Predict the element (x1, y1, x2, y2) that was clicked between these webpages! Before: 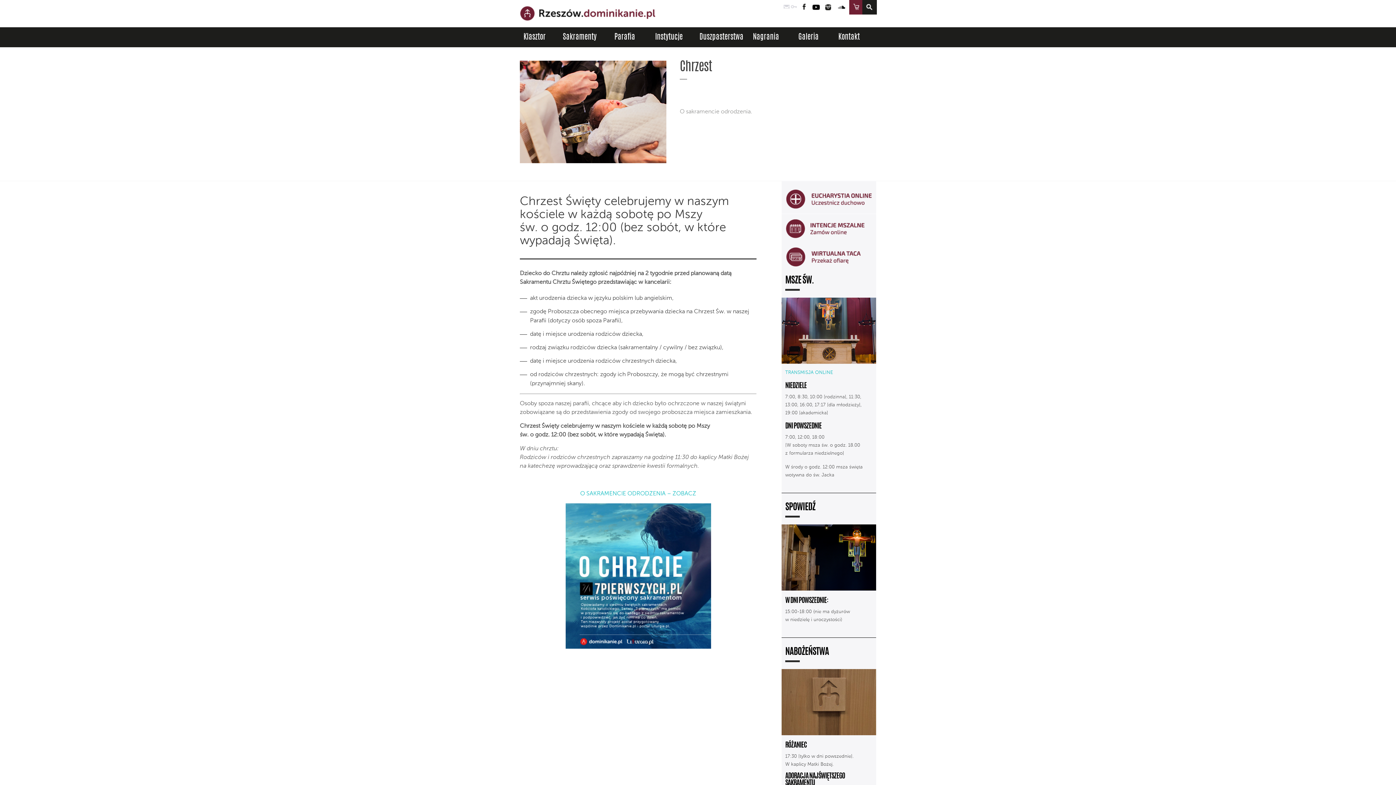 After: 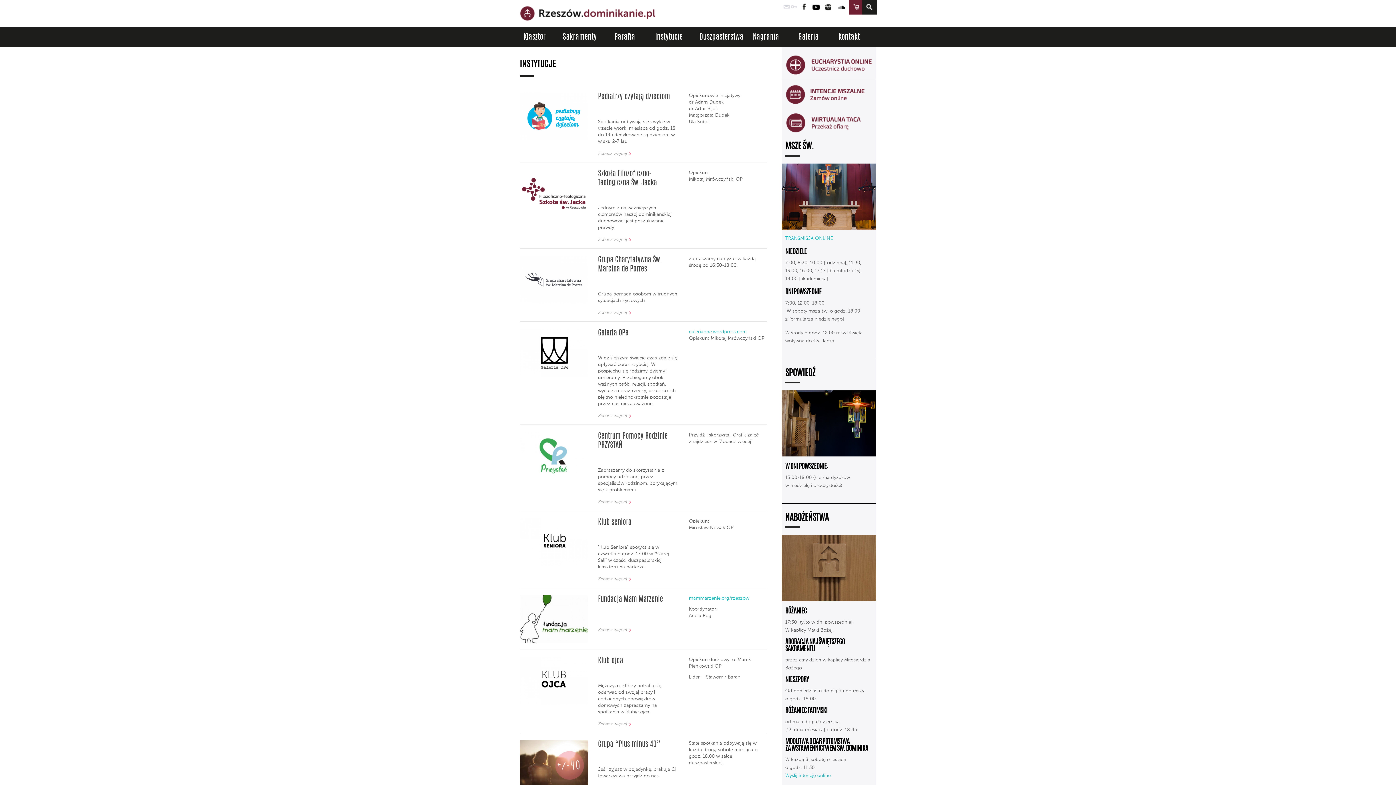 Action: label: Instytucje bbox: (653, 27, 697, 47)